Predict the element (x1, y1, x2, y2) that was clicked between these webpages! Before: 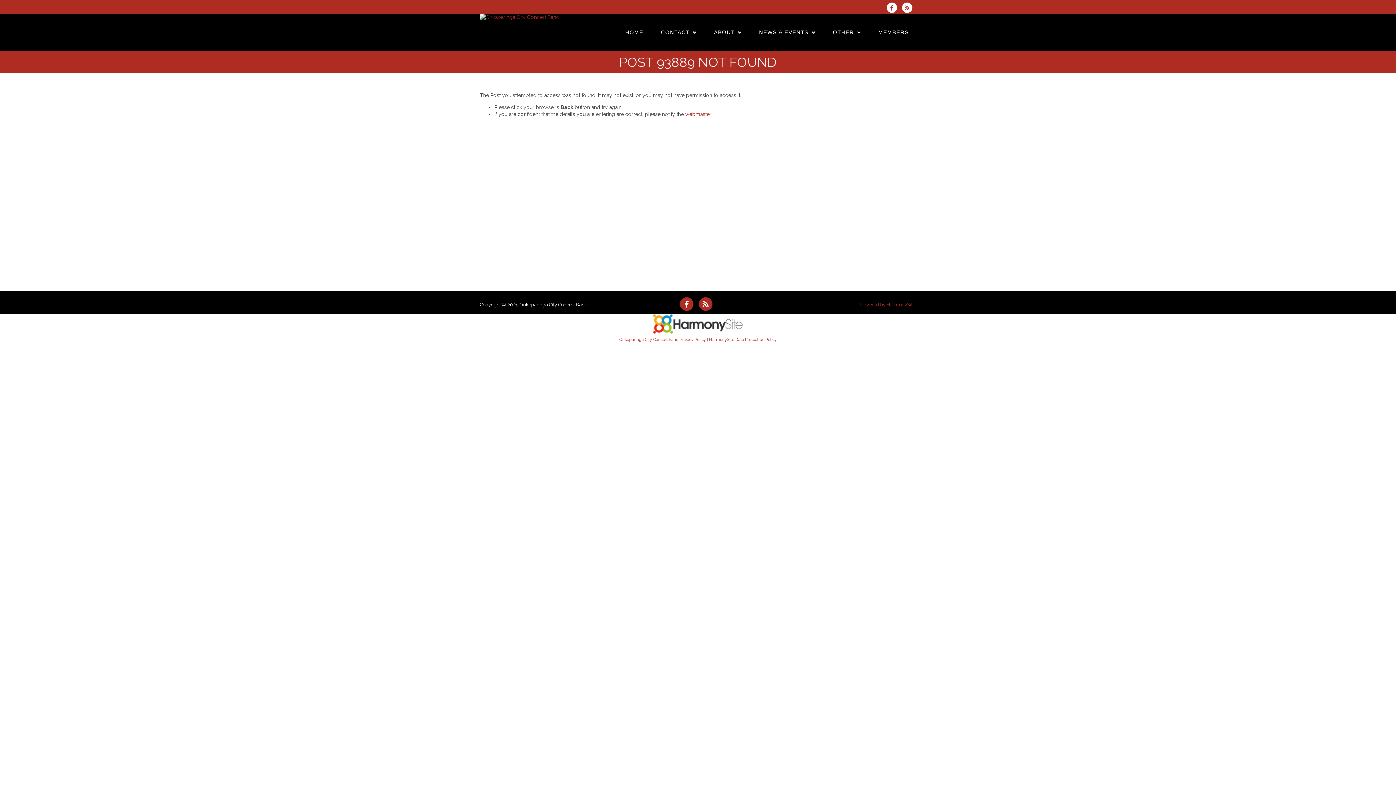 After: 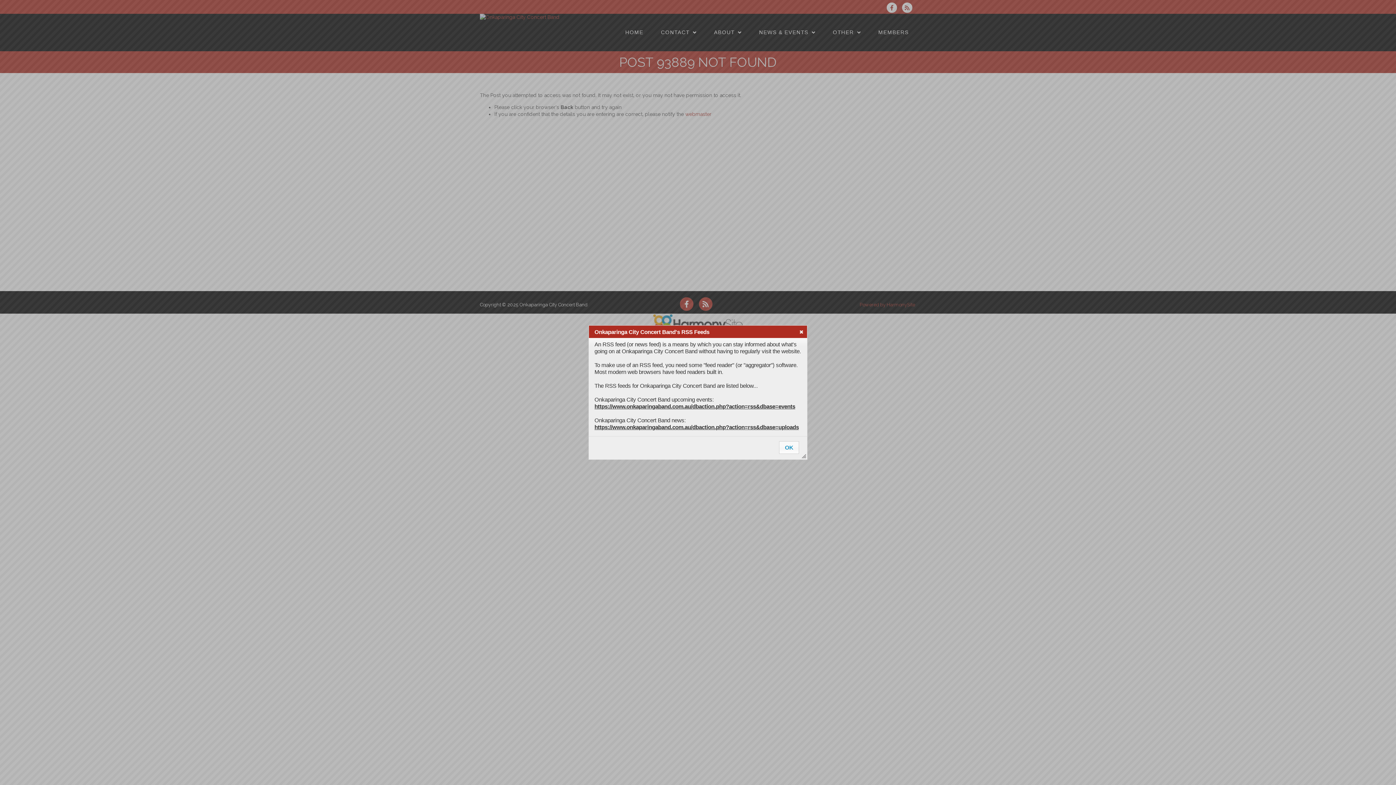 Action: bbox: (698, 300, 716, 307)